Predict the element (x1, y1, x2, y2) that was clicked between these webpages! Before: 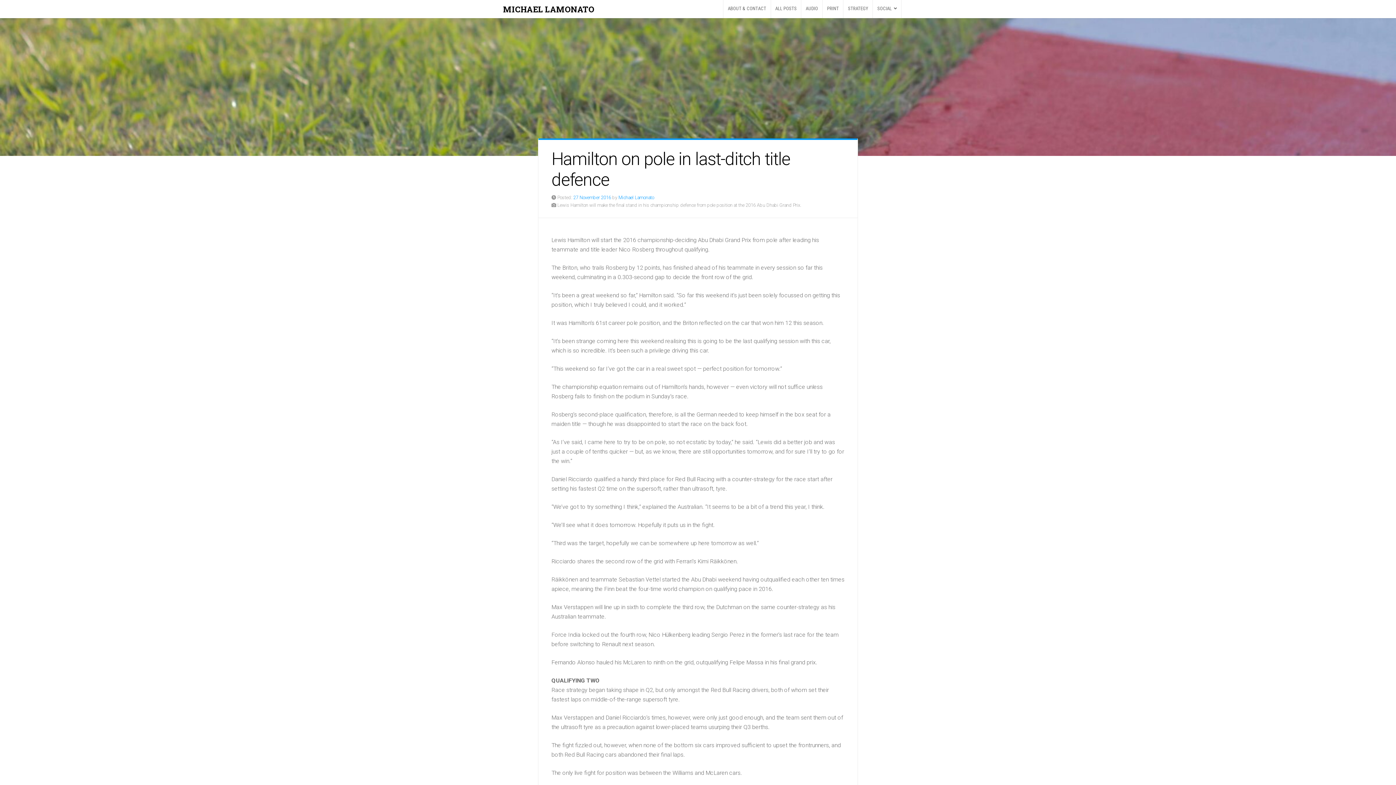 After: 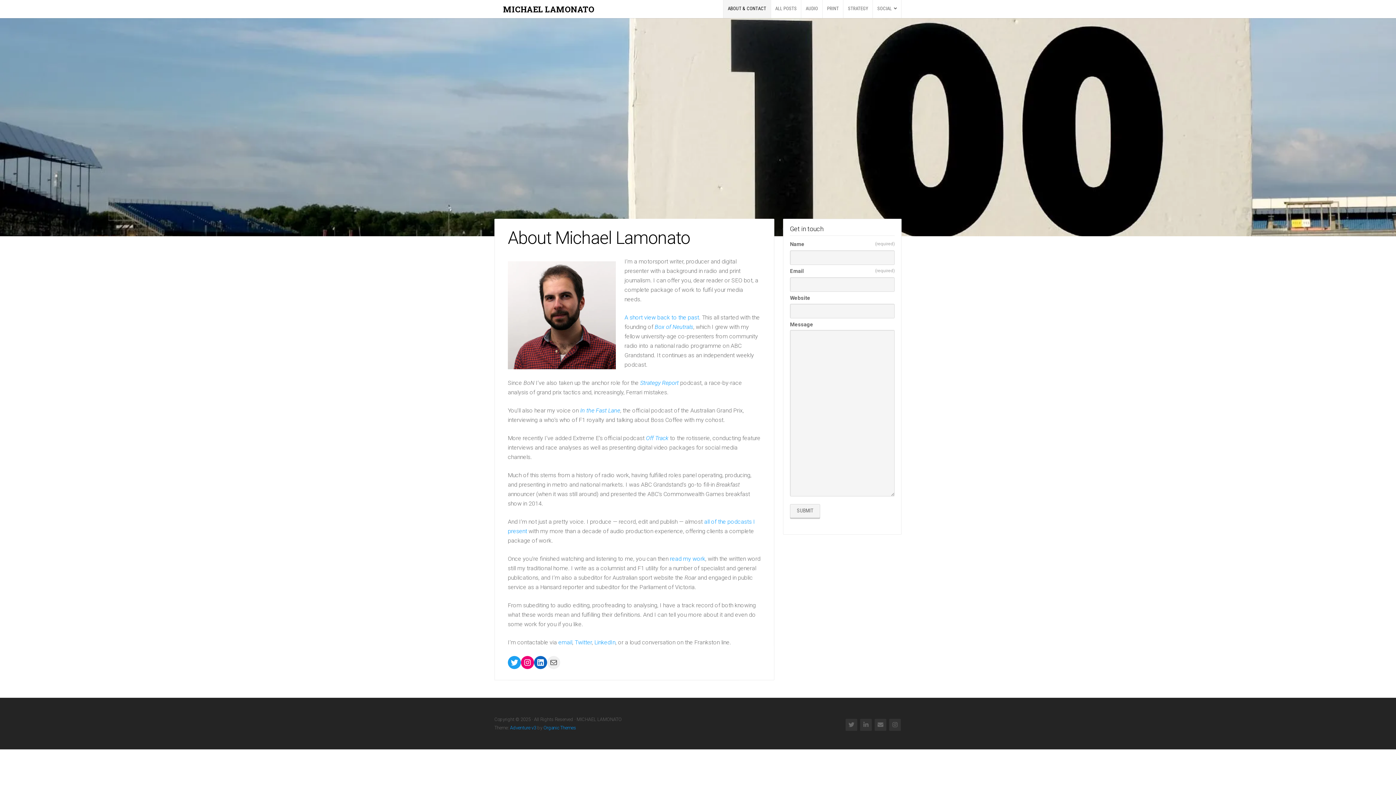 Action: bbox: (723, 0, 770, 18) label: ABOUT & CONTACT